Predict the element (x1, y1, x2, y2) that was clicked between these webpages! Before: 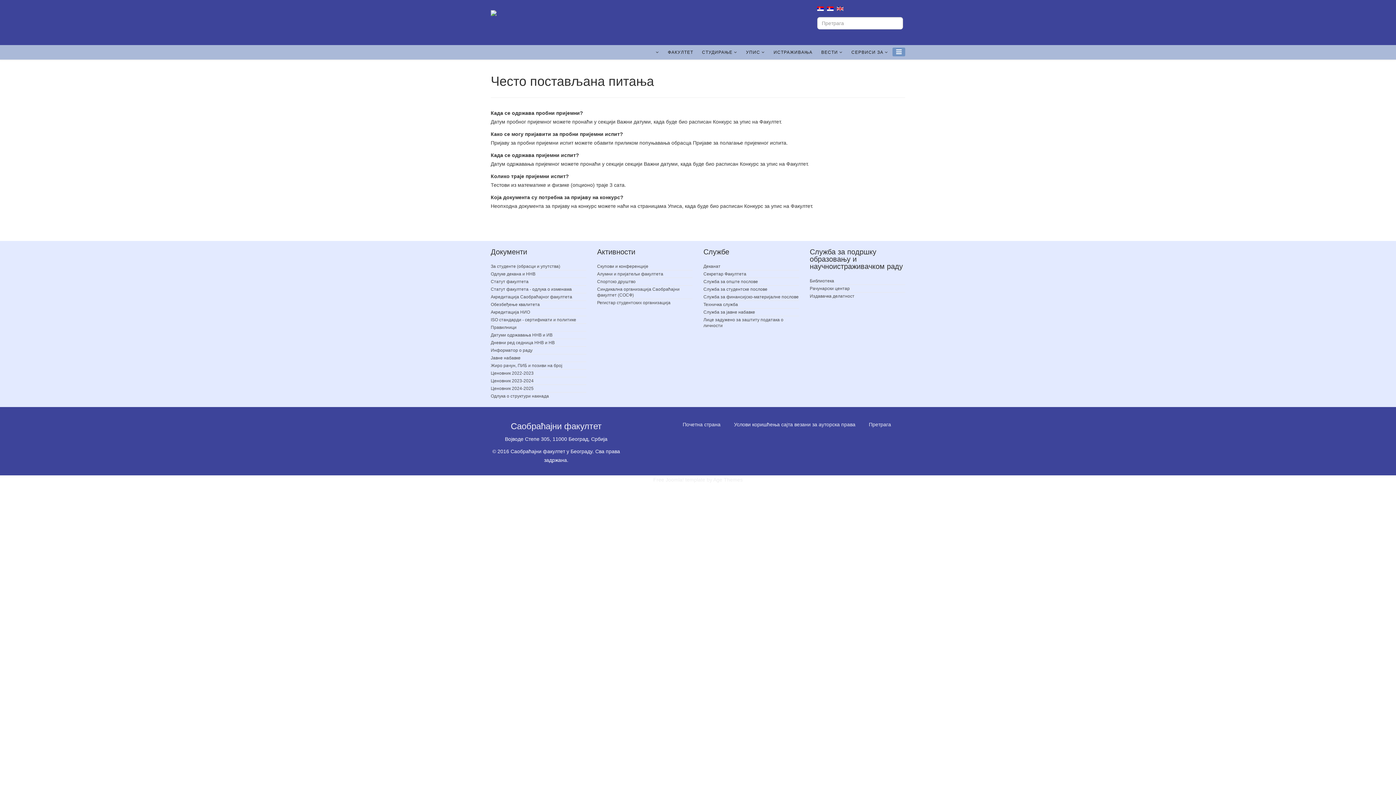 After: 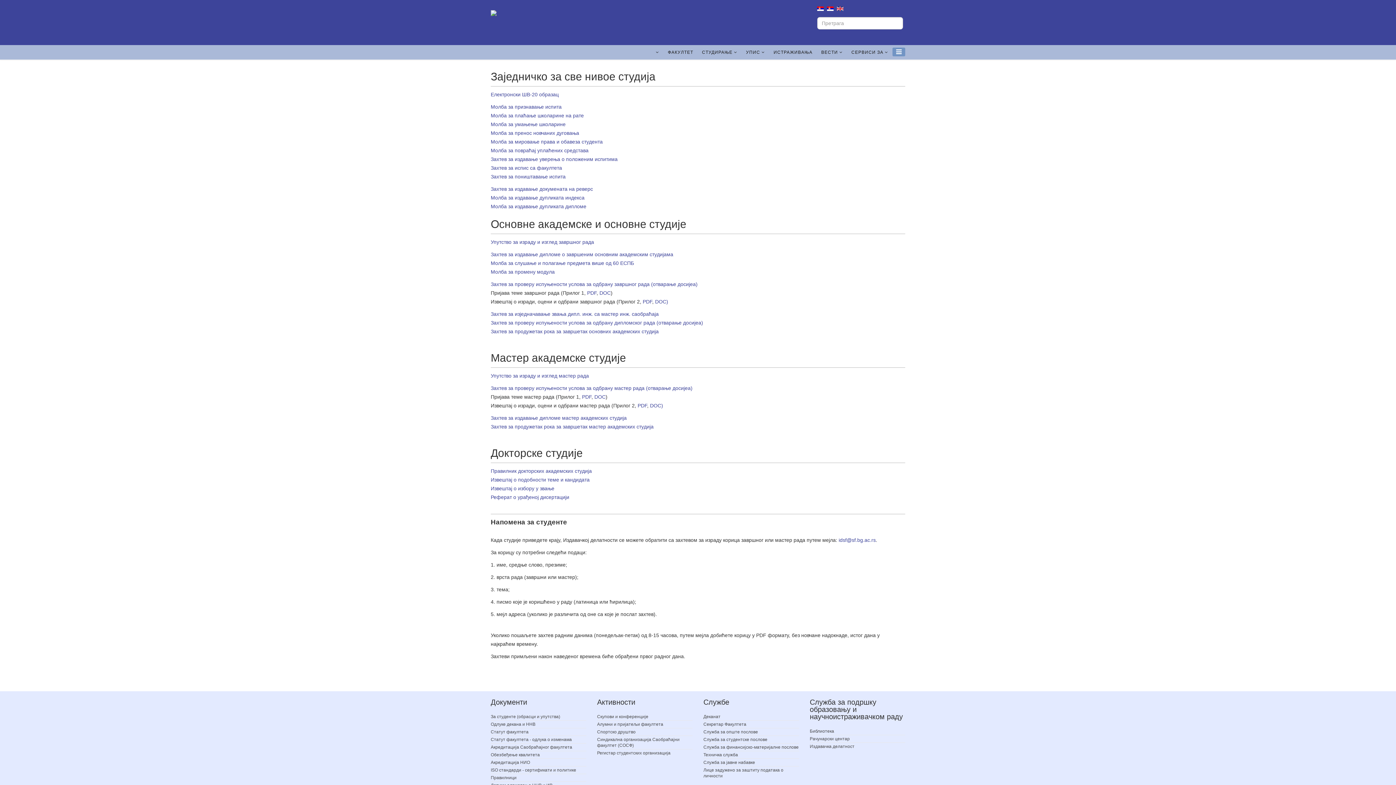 Action: label: За студенте (обрасци и упутства) bbox: (490, 262, 586, 270)